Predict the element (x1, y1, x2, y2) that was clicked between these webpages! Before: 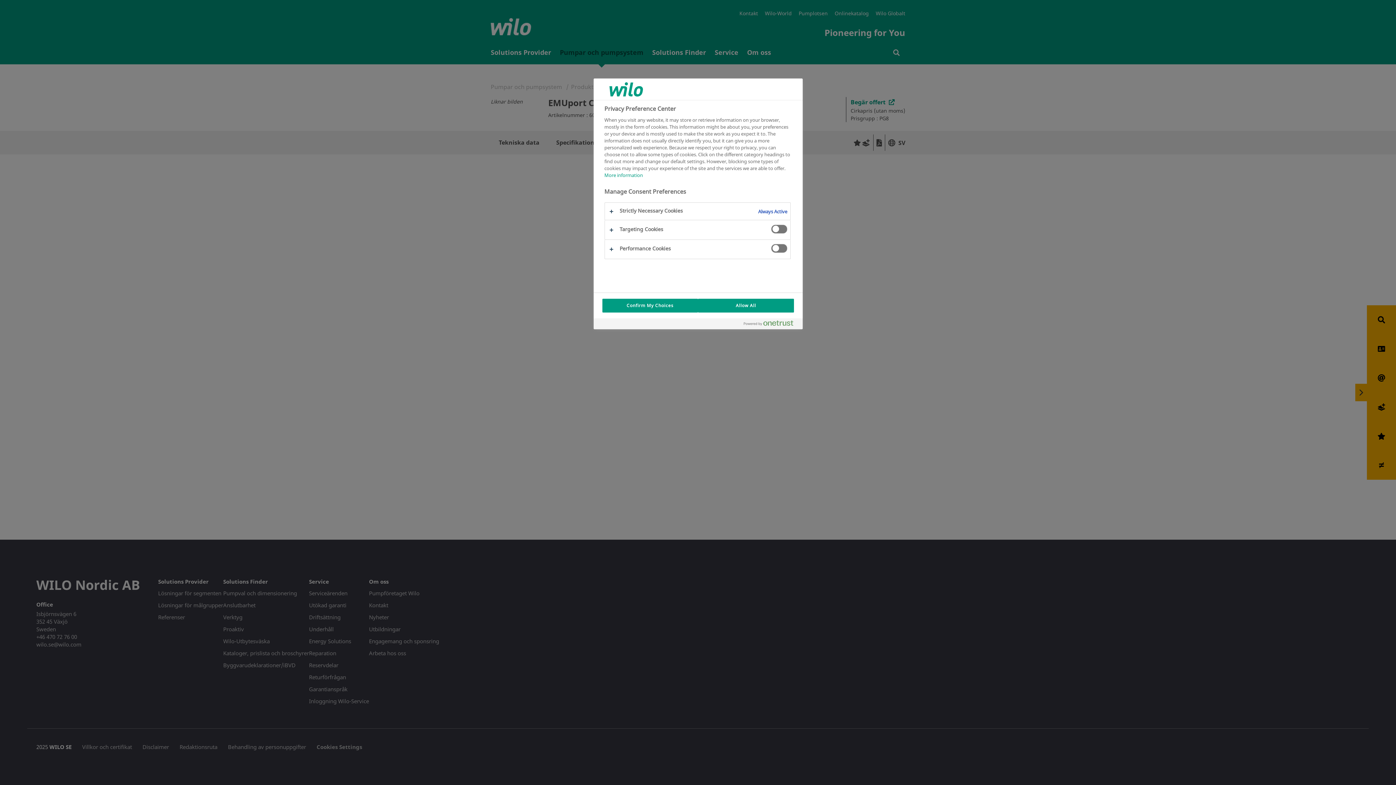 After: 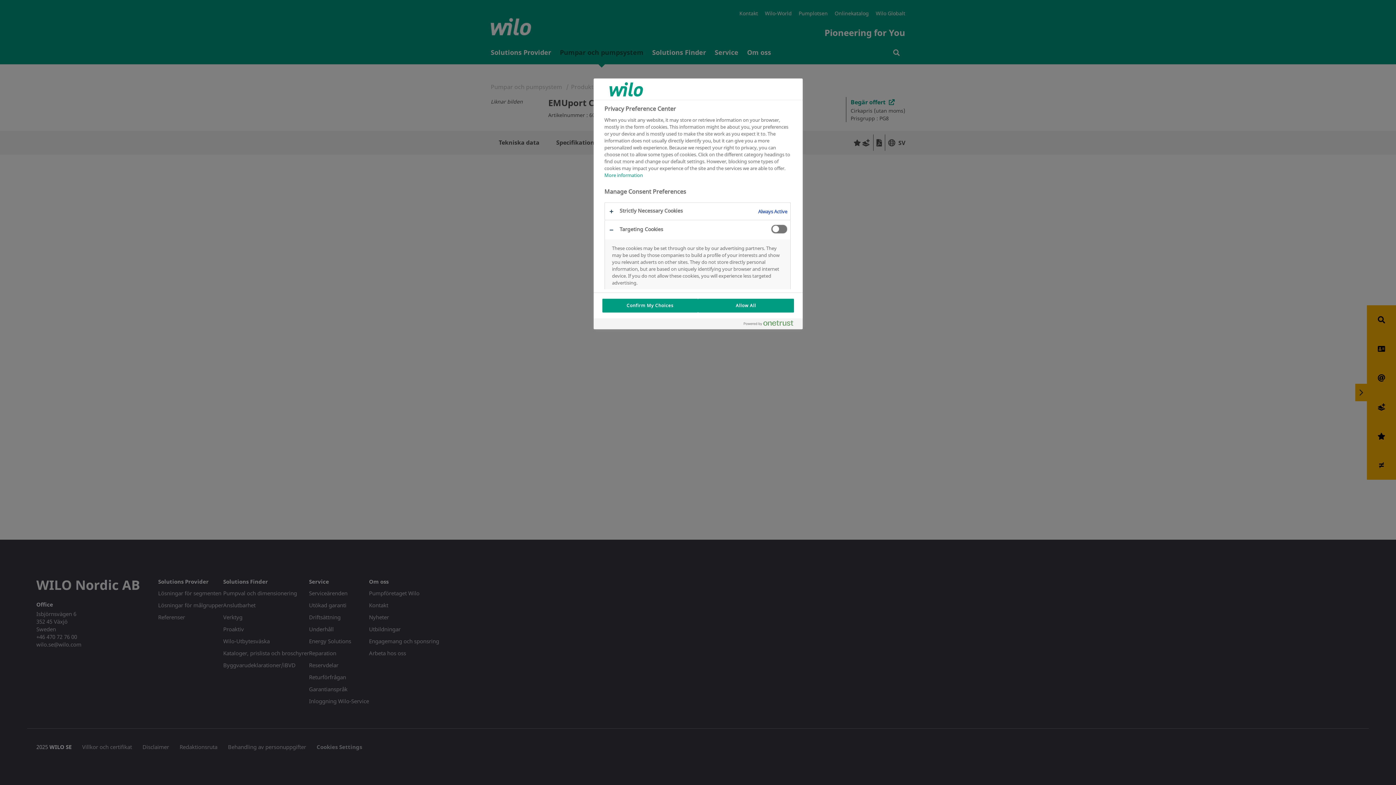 Action: bbox: (604, 220, 790, 239)